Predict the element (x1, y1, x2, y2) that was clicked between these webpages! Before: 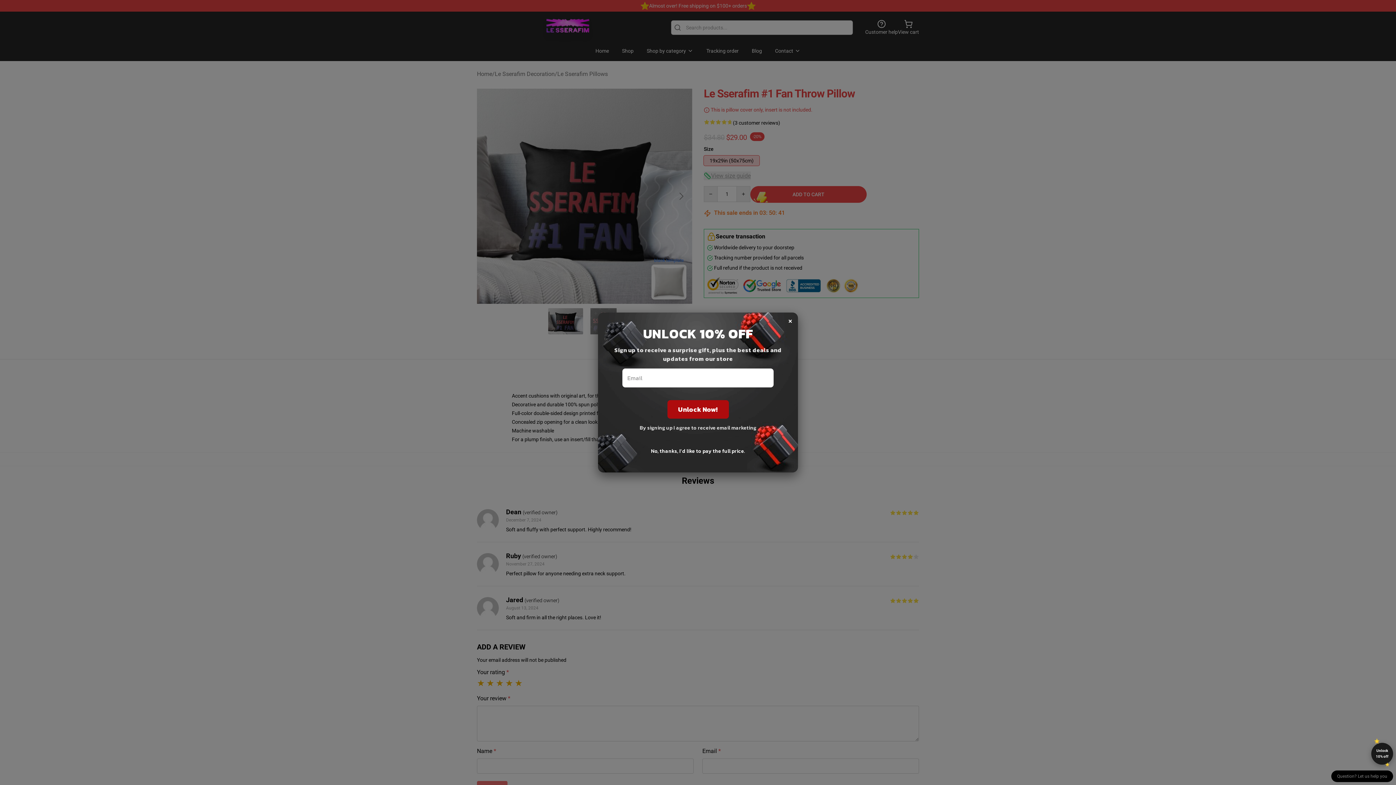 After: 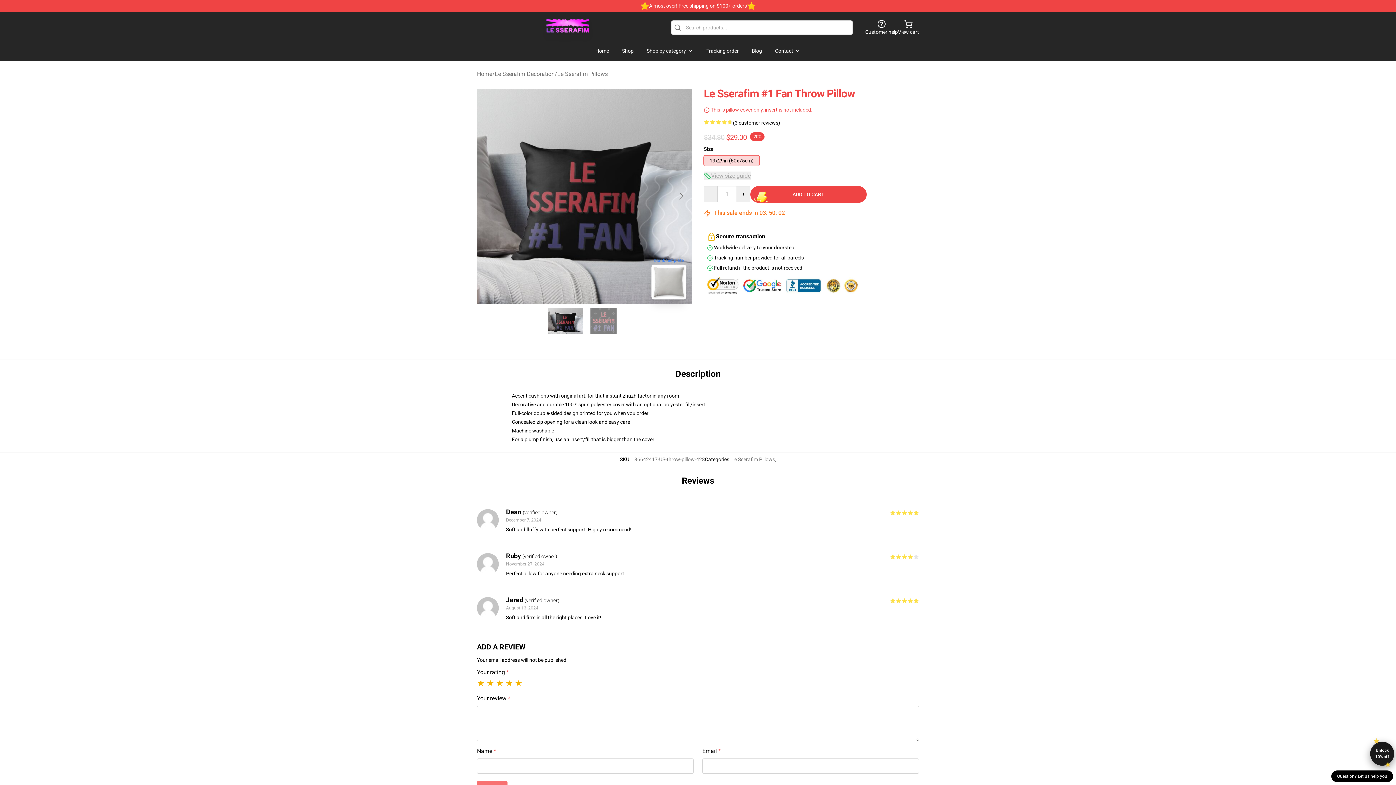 Action: bbox: (1371, 743, 1393, 765) label: Unlock 10% off